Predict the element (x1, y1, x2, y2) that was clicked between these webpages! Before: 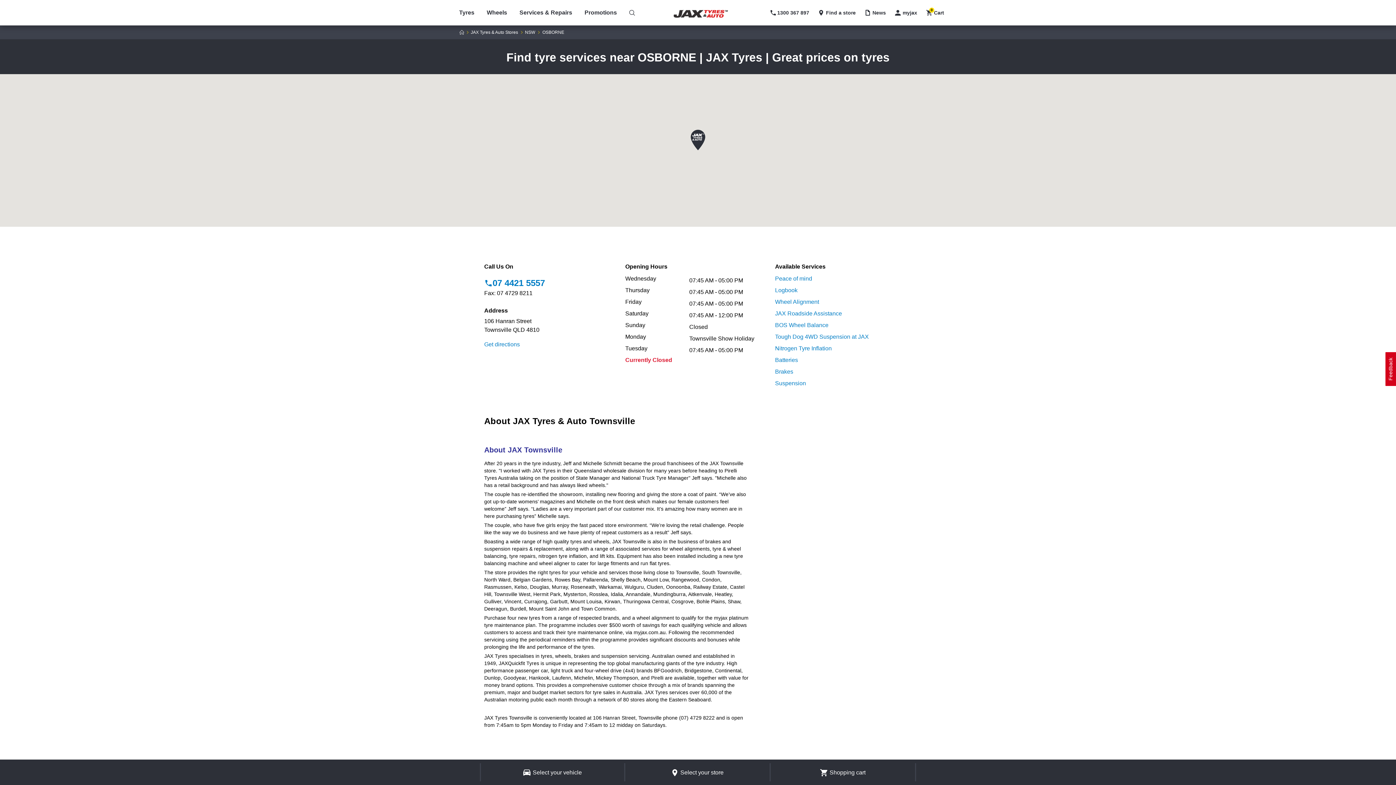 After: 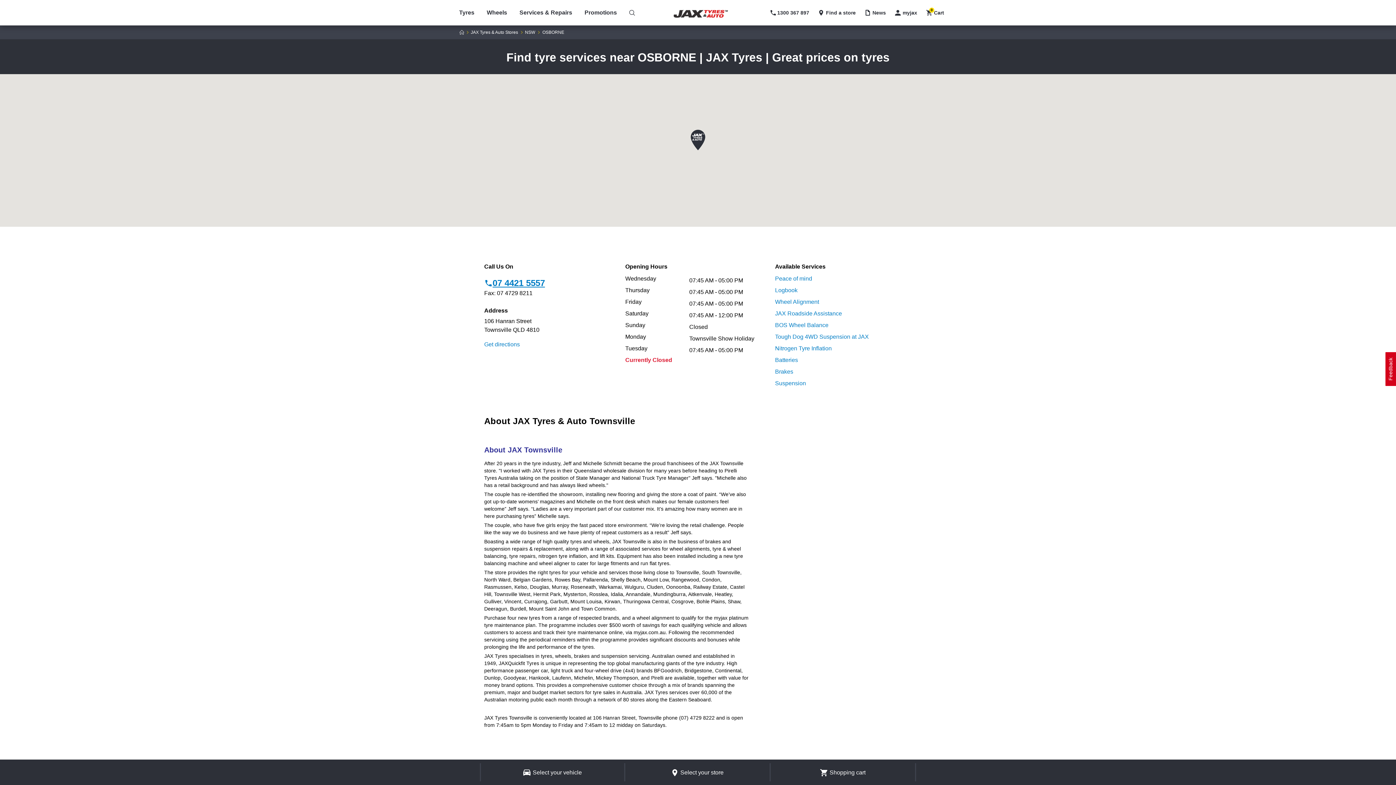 Action: bbox: (492, 278, 545, 288) label: 07 4421 5557